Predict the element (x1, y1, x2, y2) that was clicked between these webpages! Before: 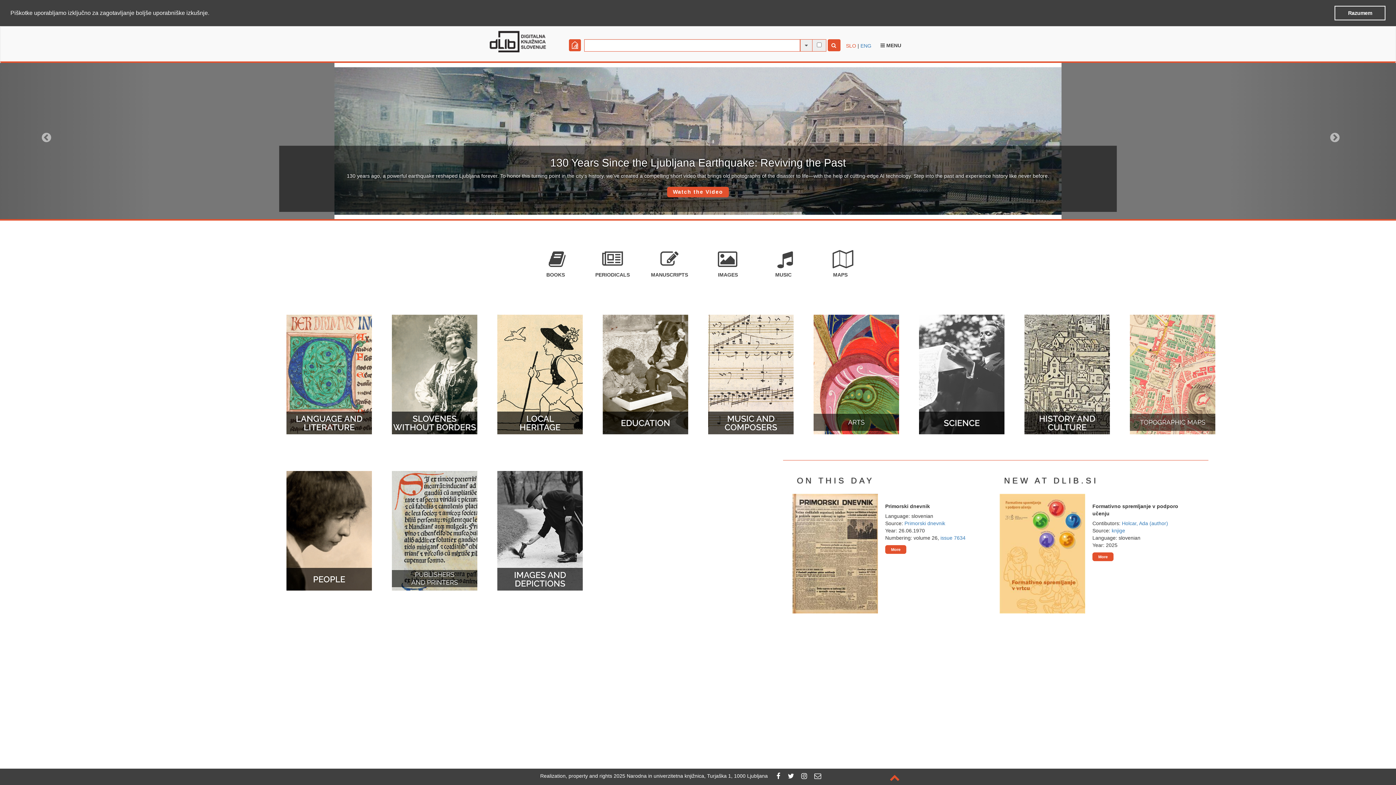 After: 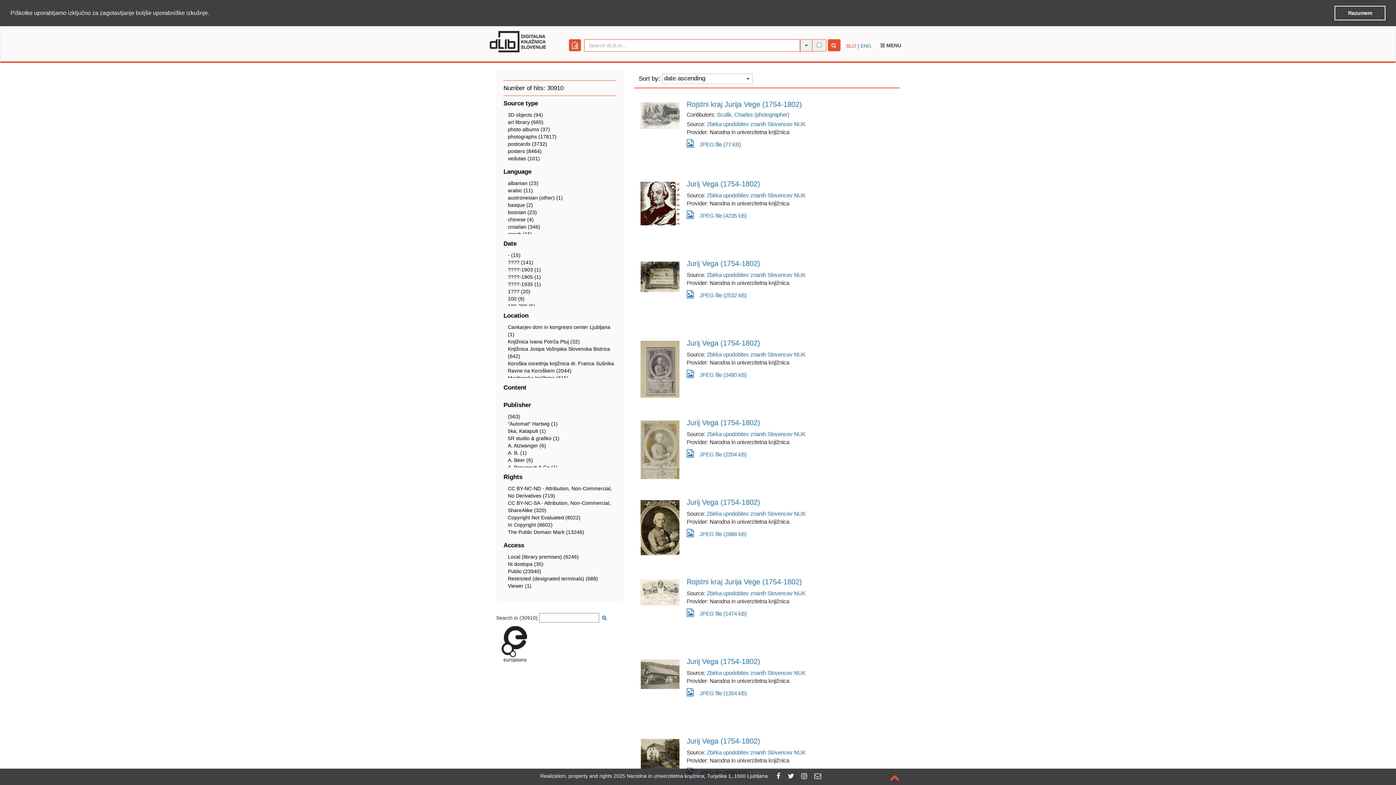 Action: bbox: (715, 244, 738, 277) label:   IMAGES